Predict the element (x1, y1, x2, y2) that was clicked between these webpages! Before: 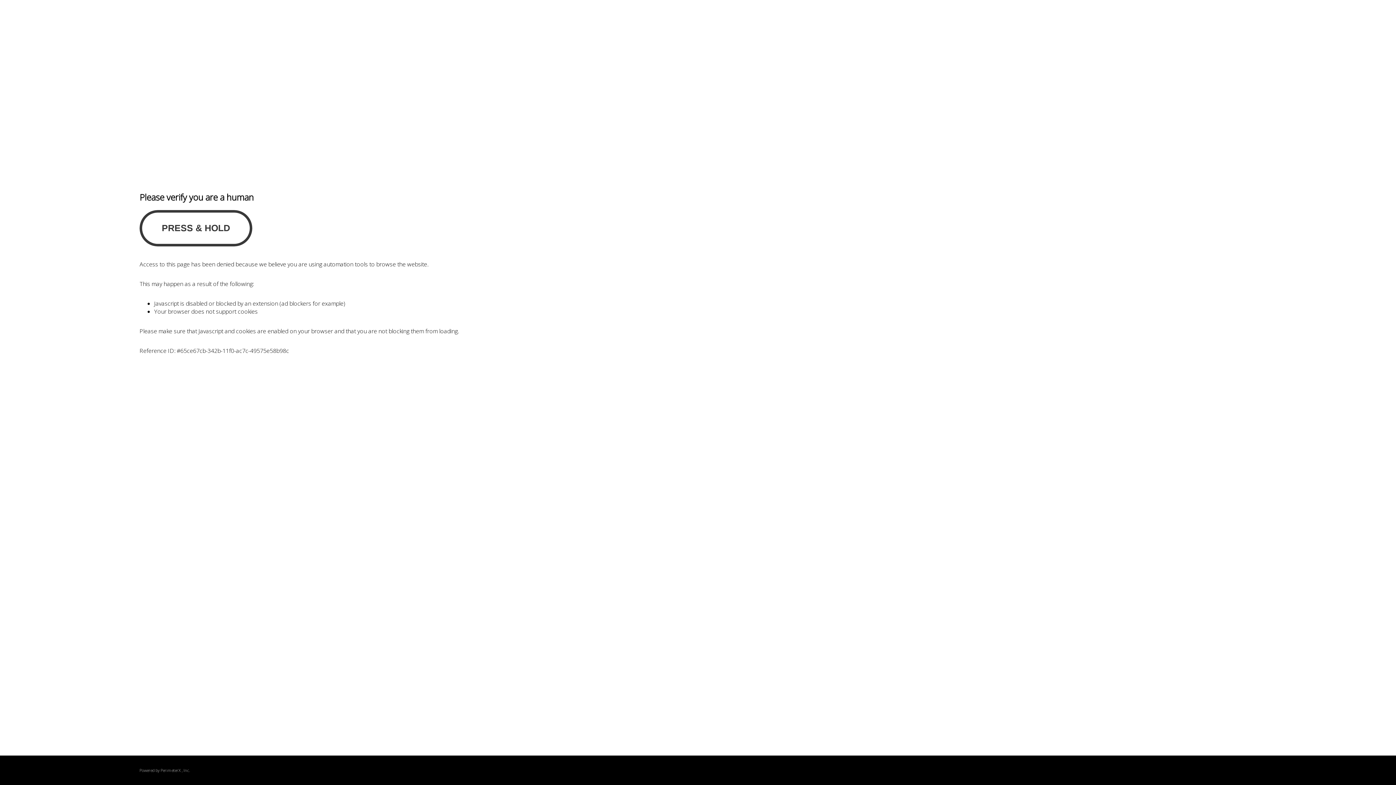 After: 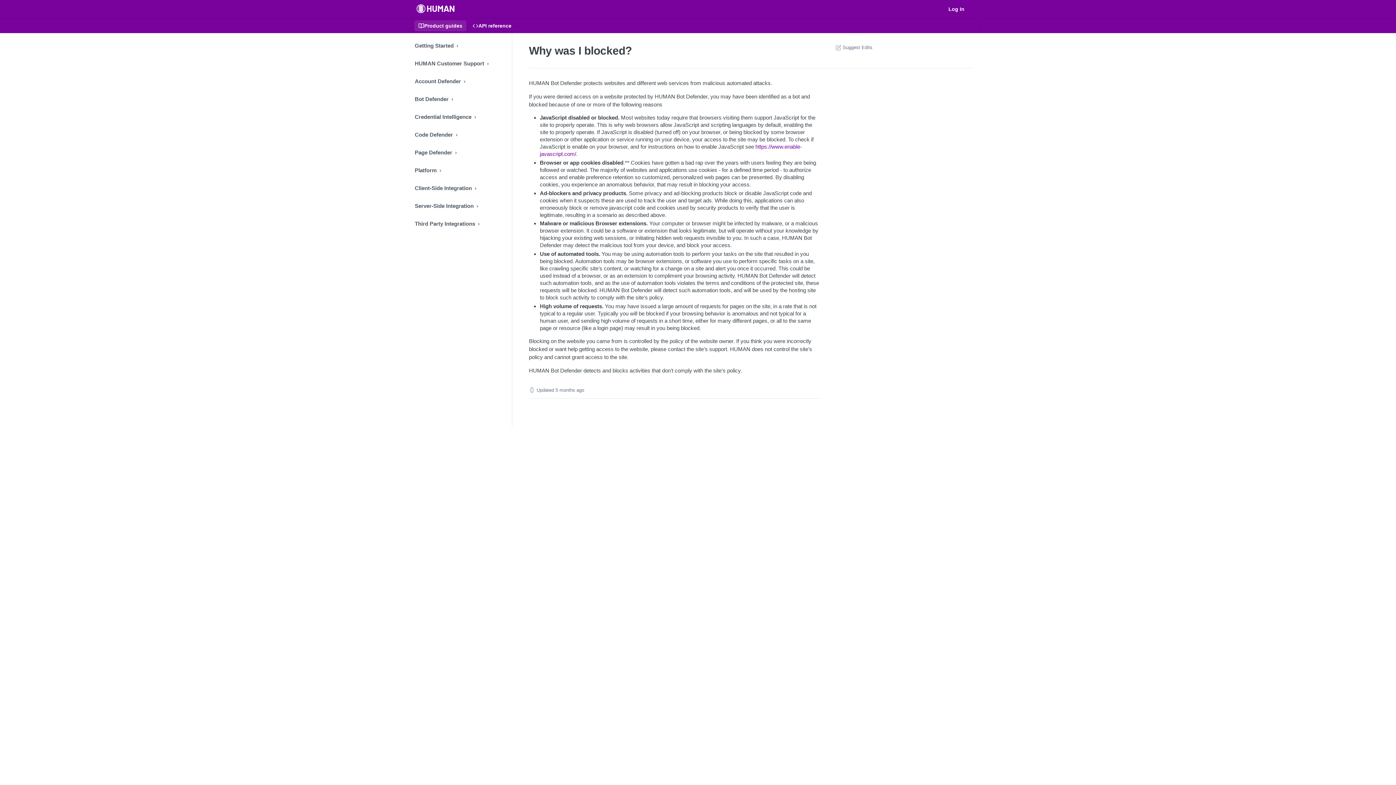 Action: label: PerimeterX bbox: (160, 768, 180, 773)